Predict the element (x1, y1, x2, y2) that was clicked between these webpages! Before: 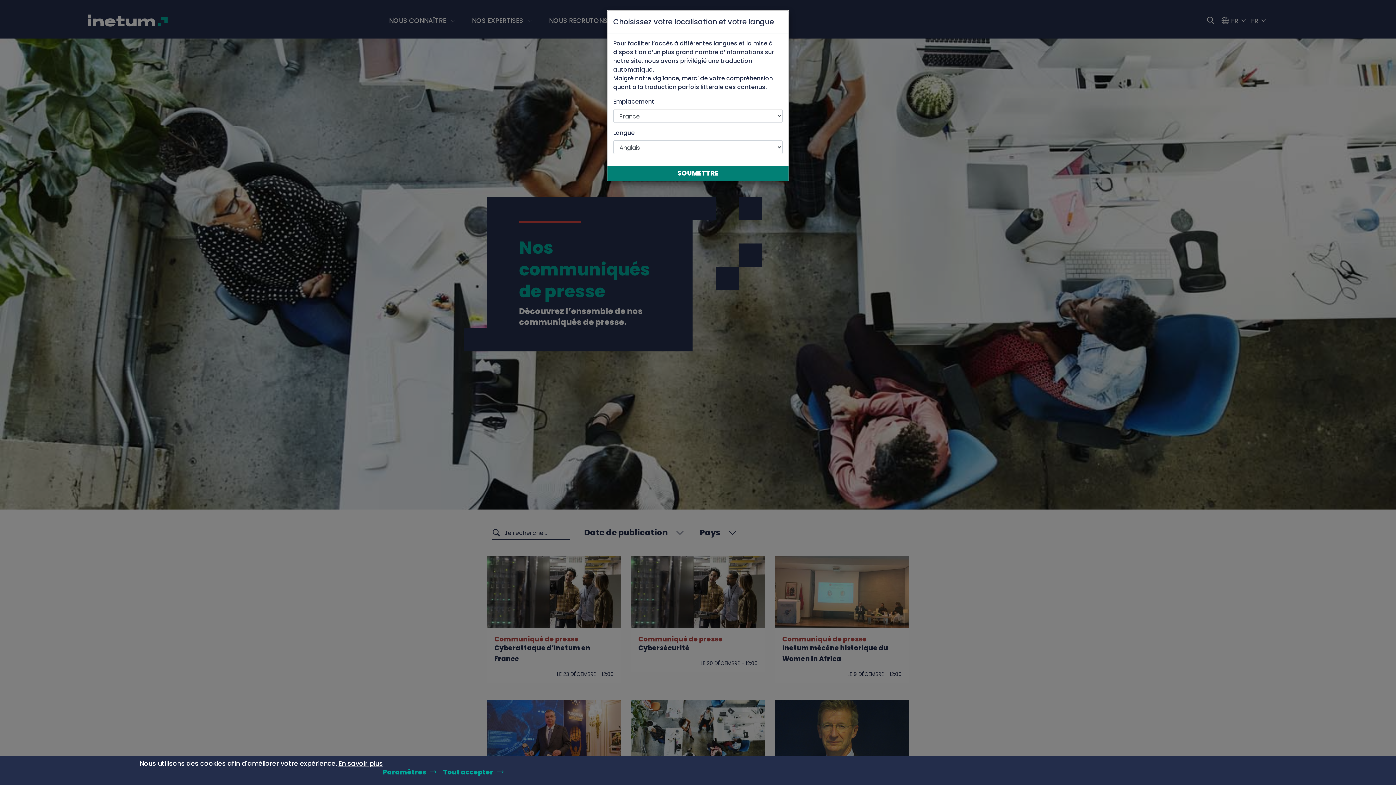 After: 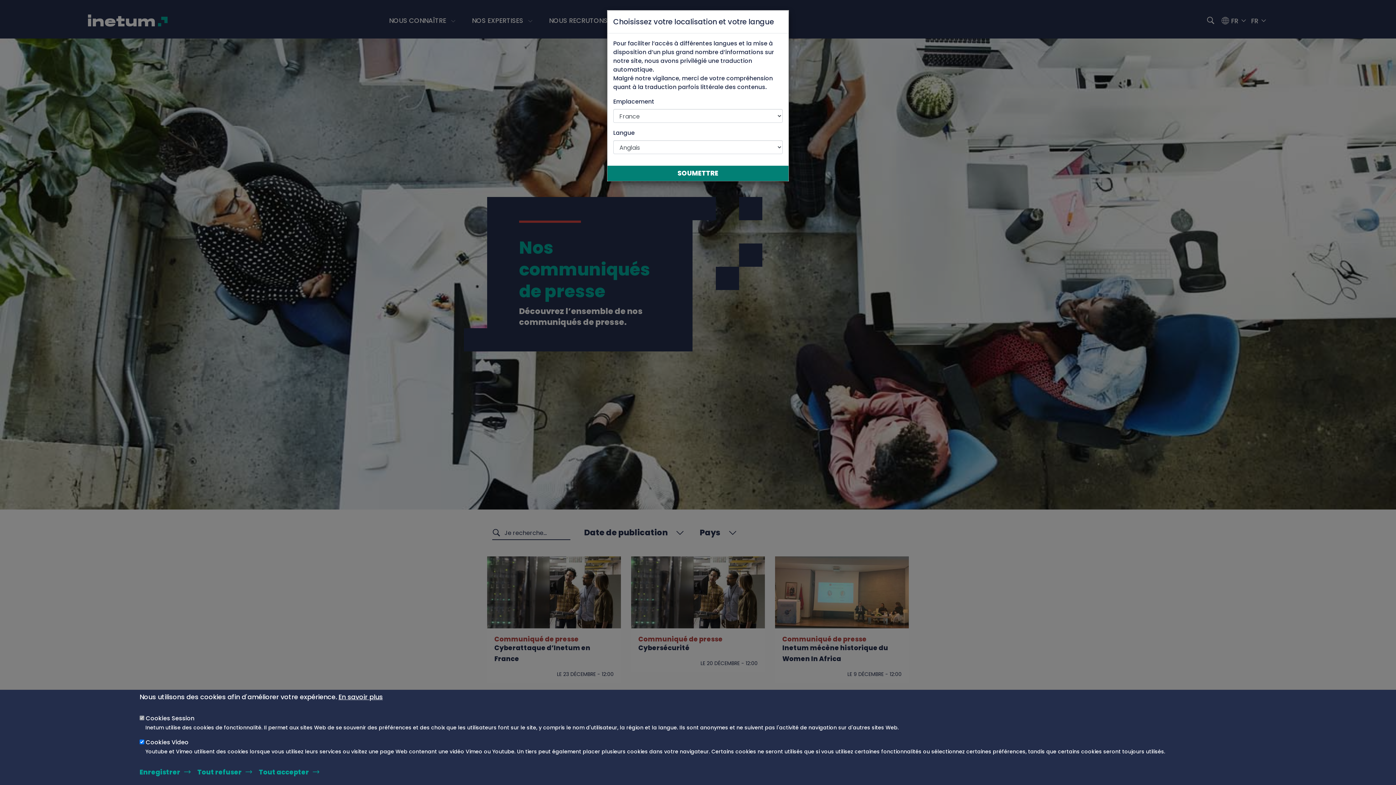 Action: bbox: (382, 763, 440, 781) label: Paramètres